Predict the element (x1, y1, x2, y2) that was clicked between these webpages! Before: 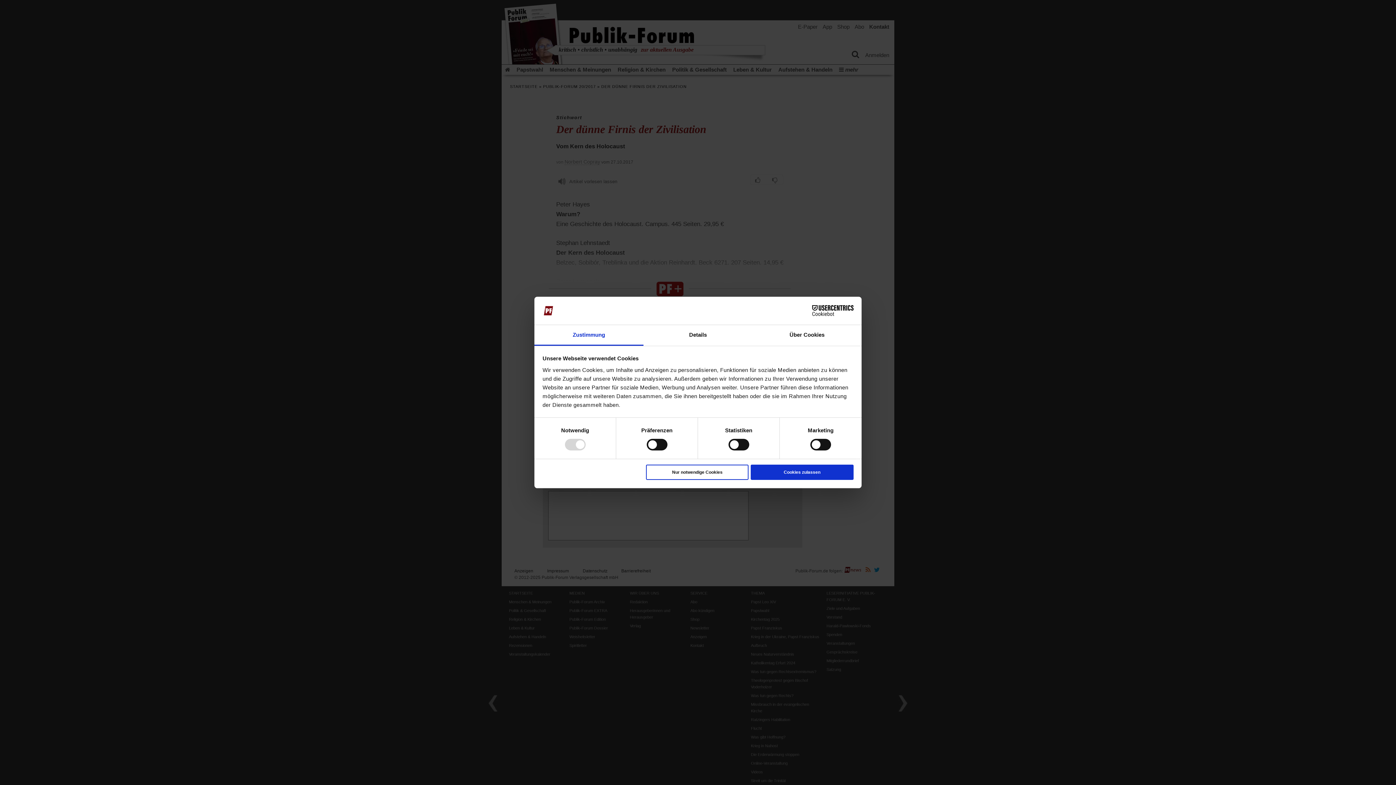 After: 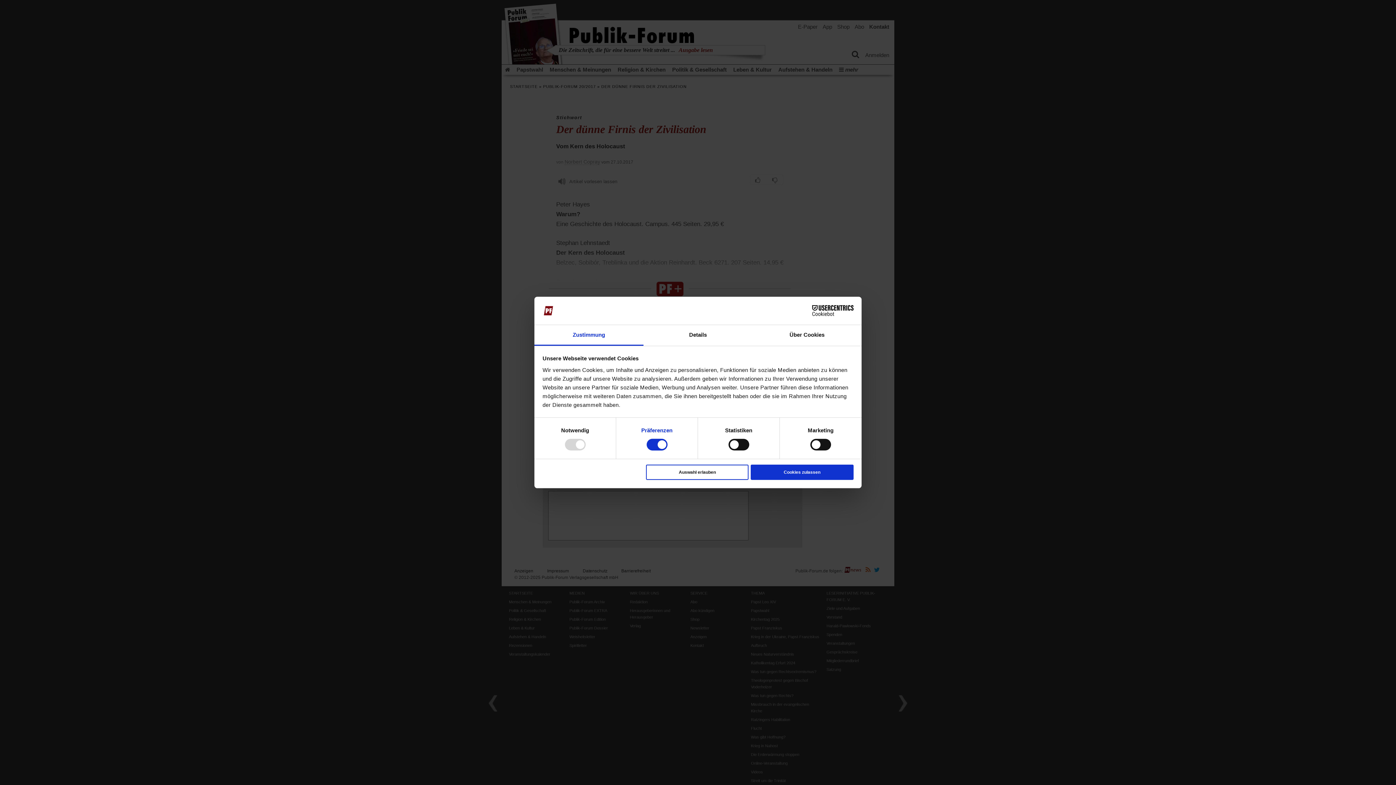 Action: bbox: (641, 427, 672, 433) label: Präferenzen